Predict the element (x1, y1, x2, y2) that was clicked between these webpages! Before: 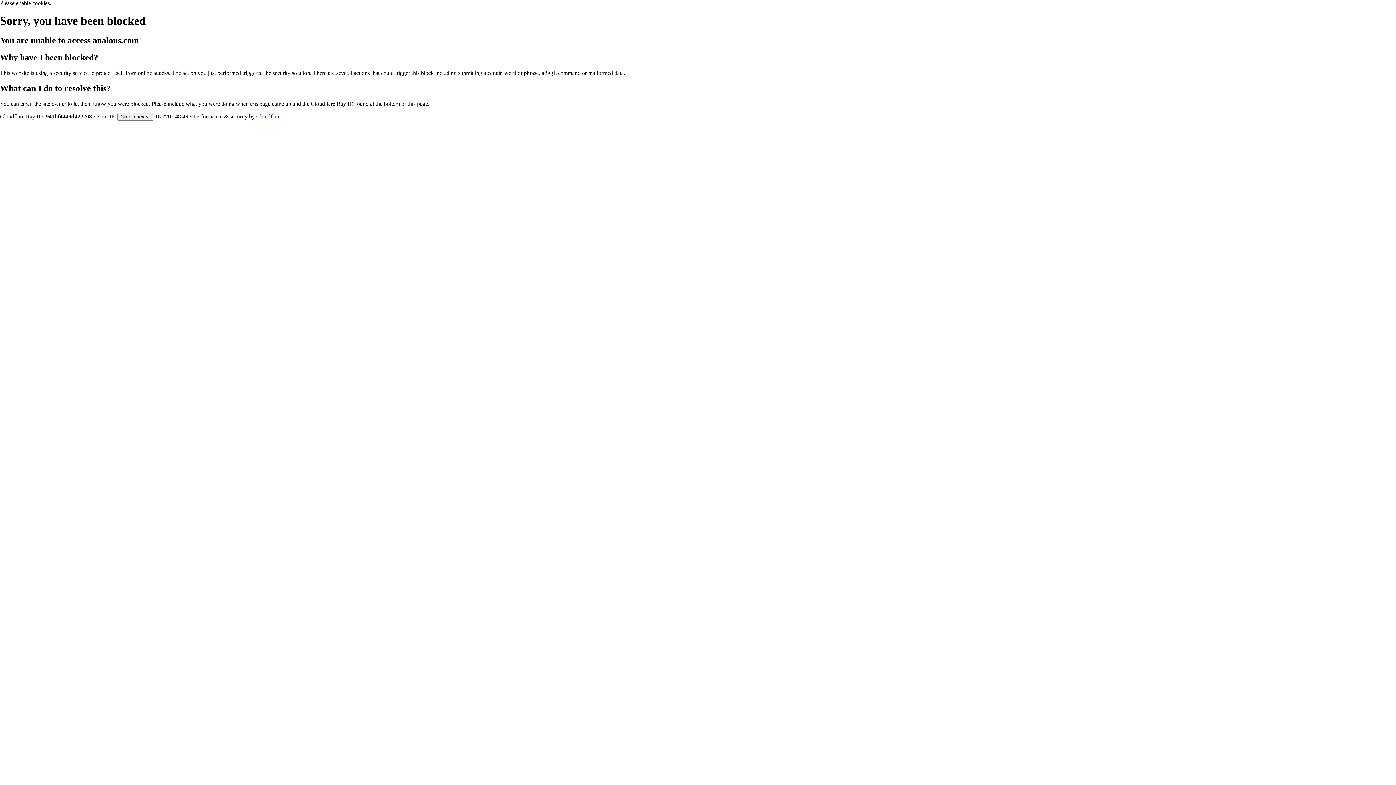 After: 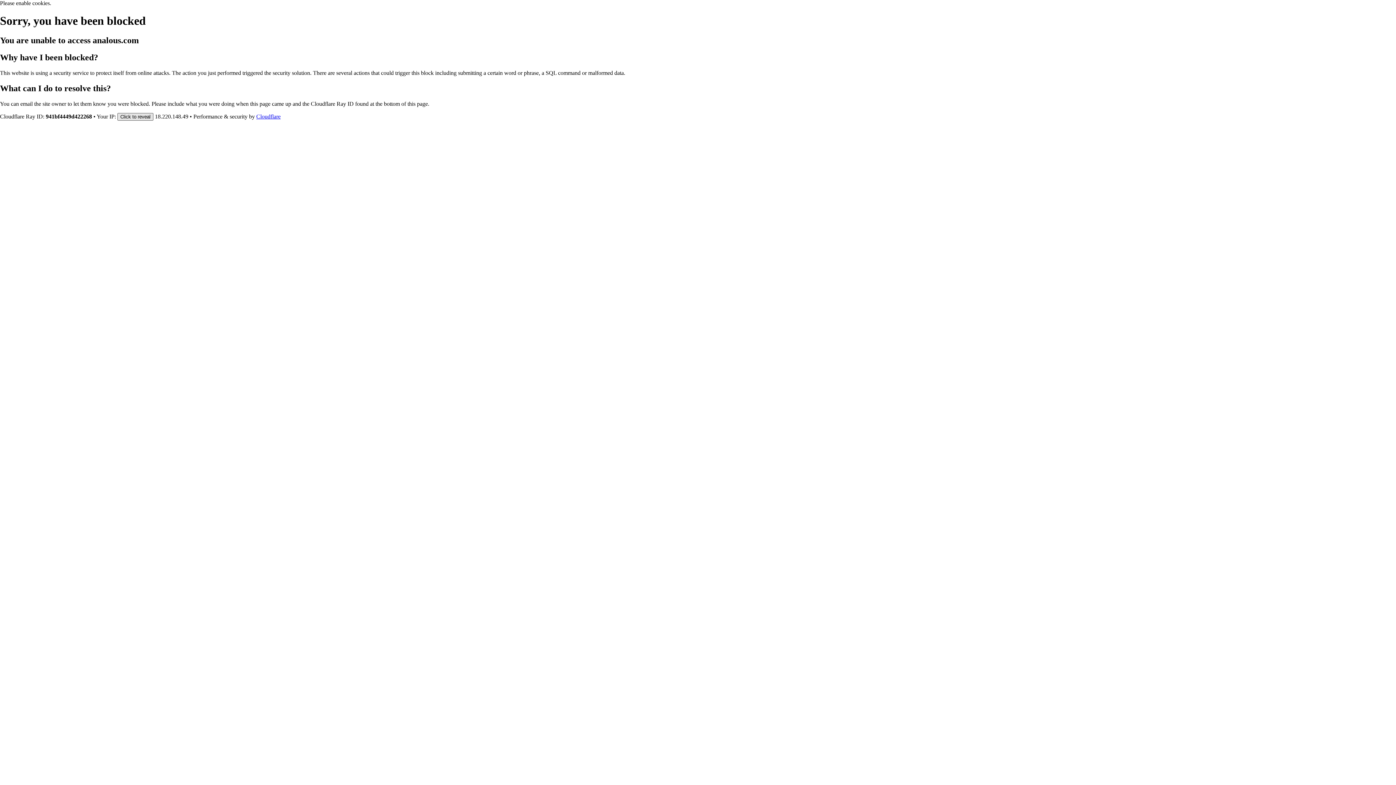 Action: bbox: (117, 112, 153, 120) label: Click to reveal